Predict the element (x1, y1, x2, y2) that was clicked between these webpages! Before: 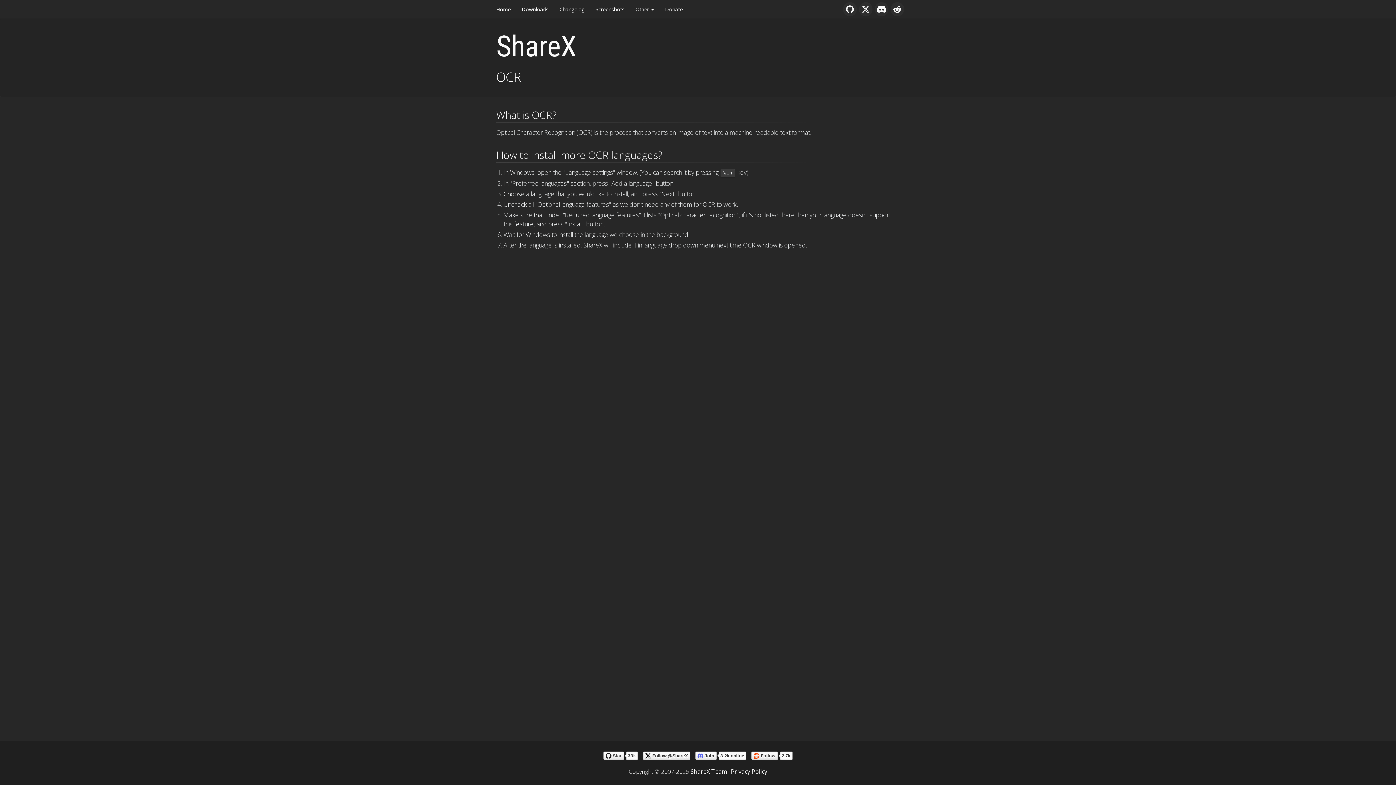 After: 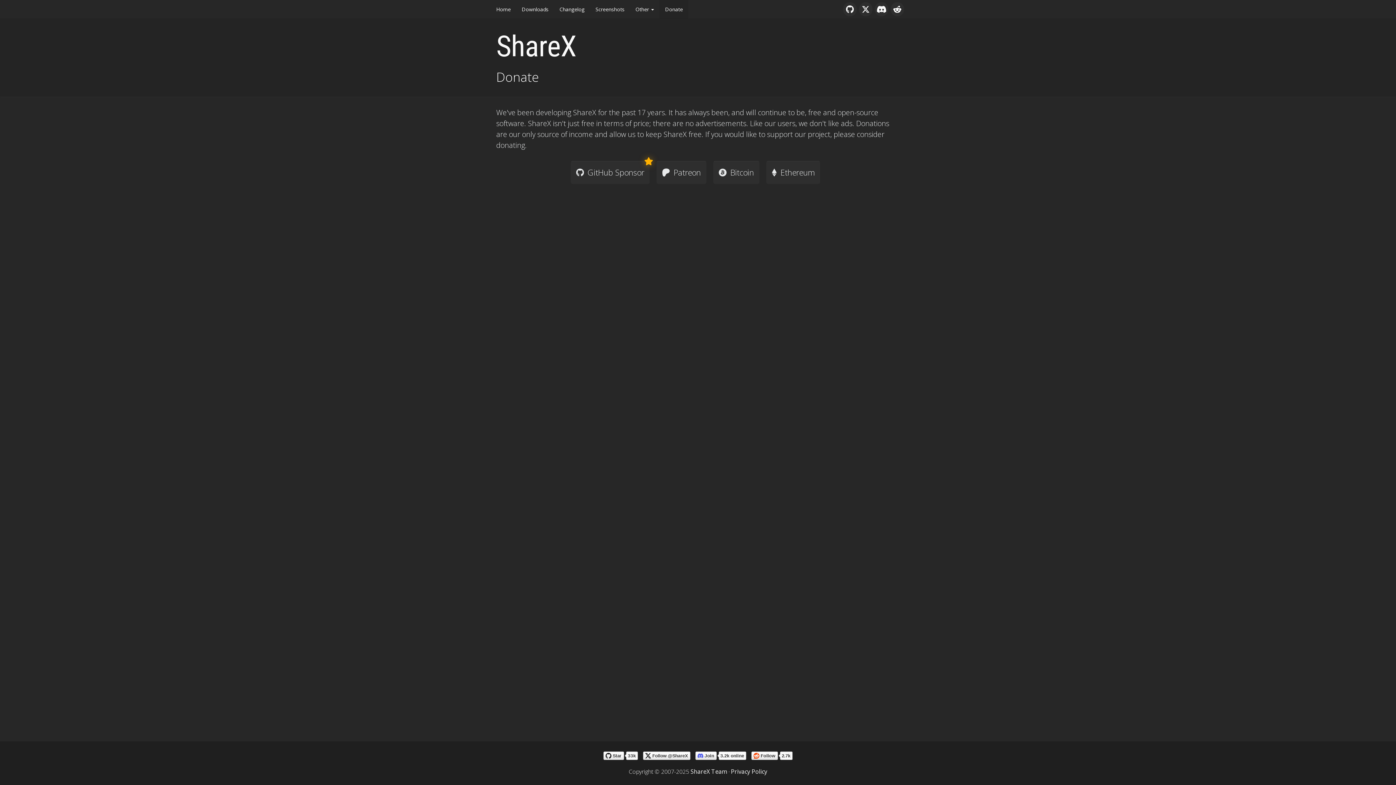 Action: label: Donate bbox: (659, 0, 688, 18)